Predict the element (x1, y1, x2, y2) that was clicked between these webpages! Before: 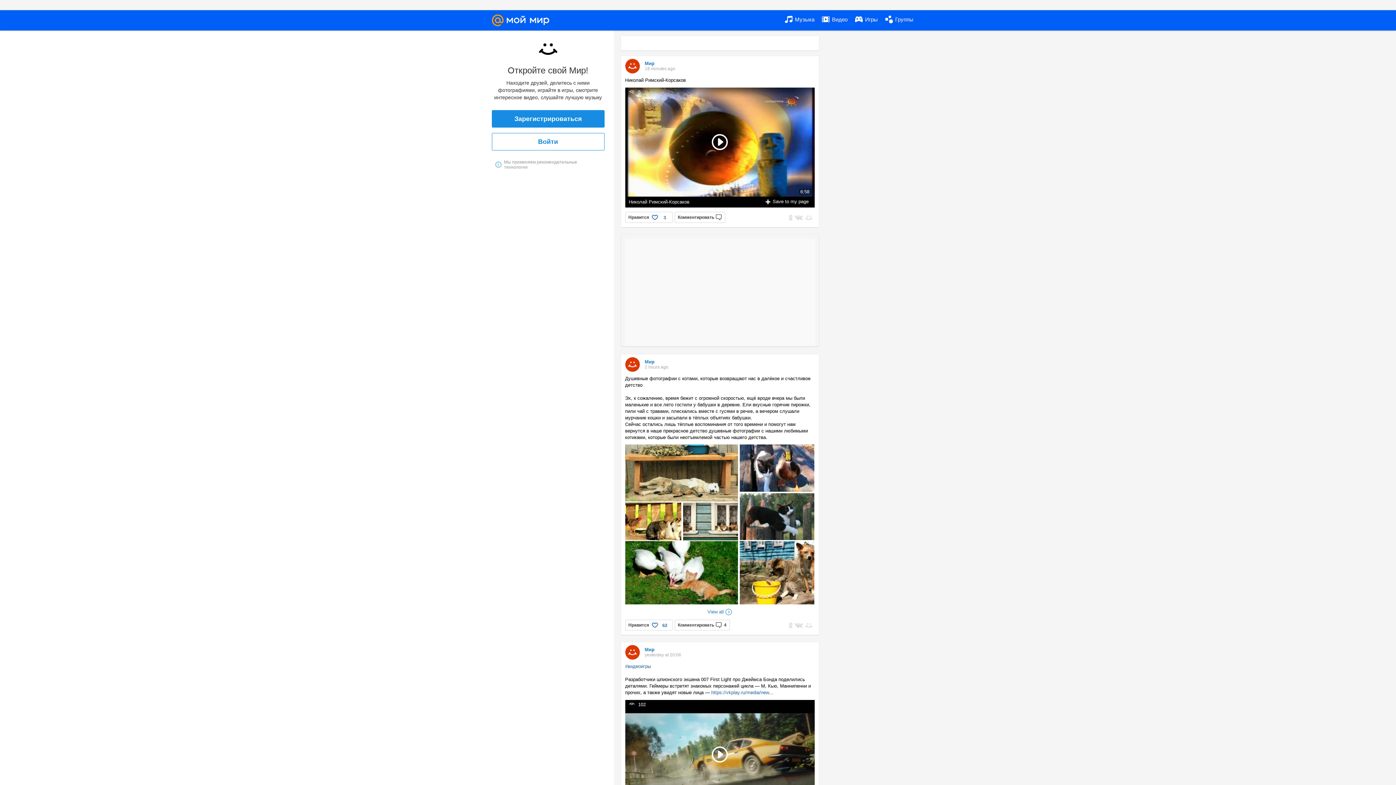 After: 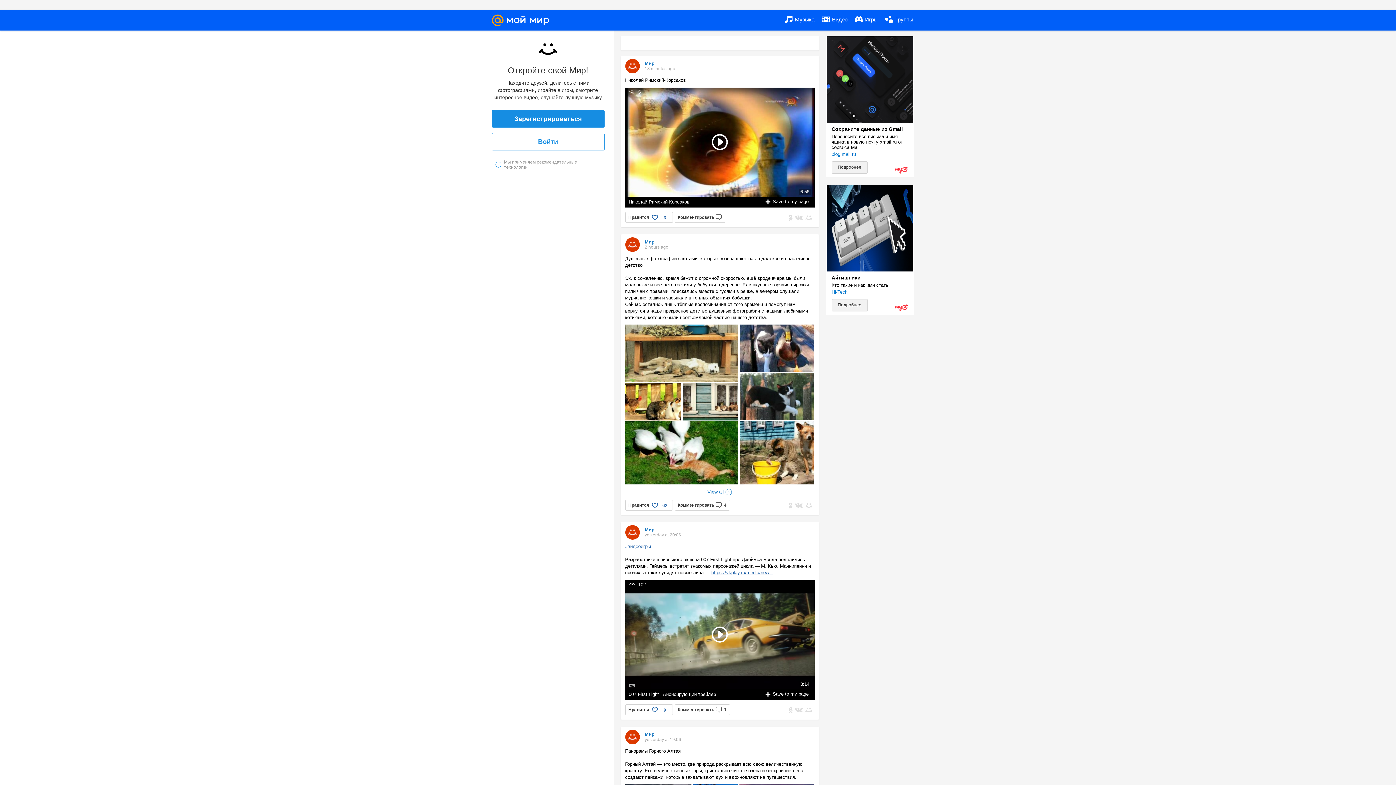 Action: label: https://vkplay.ru/media/new... bbox: (711, 693, 773, 699)